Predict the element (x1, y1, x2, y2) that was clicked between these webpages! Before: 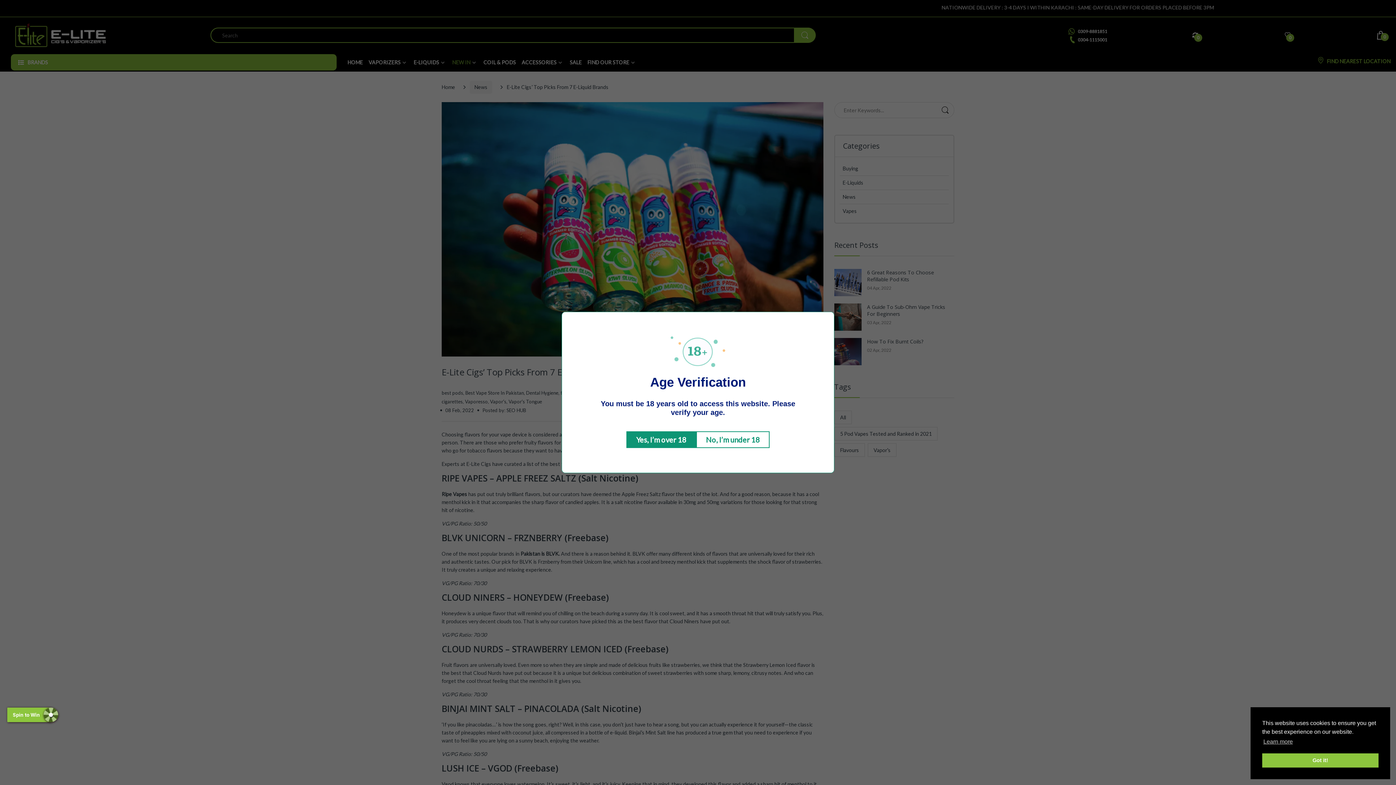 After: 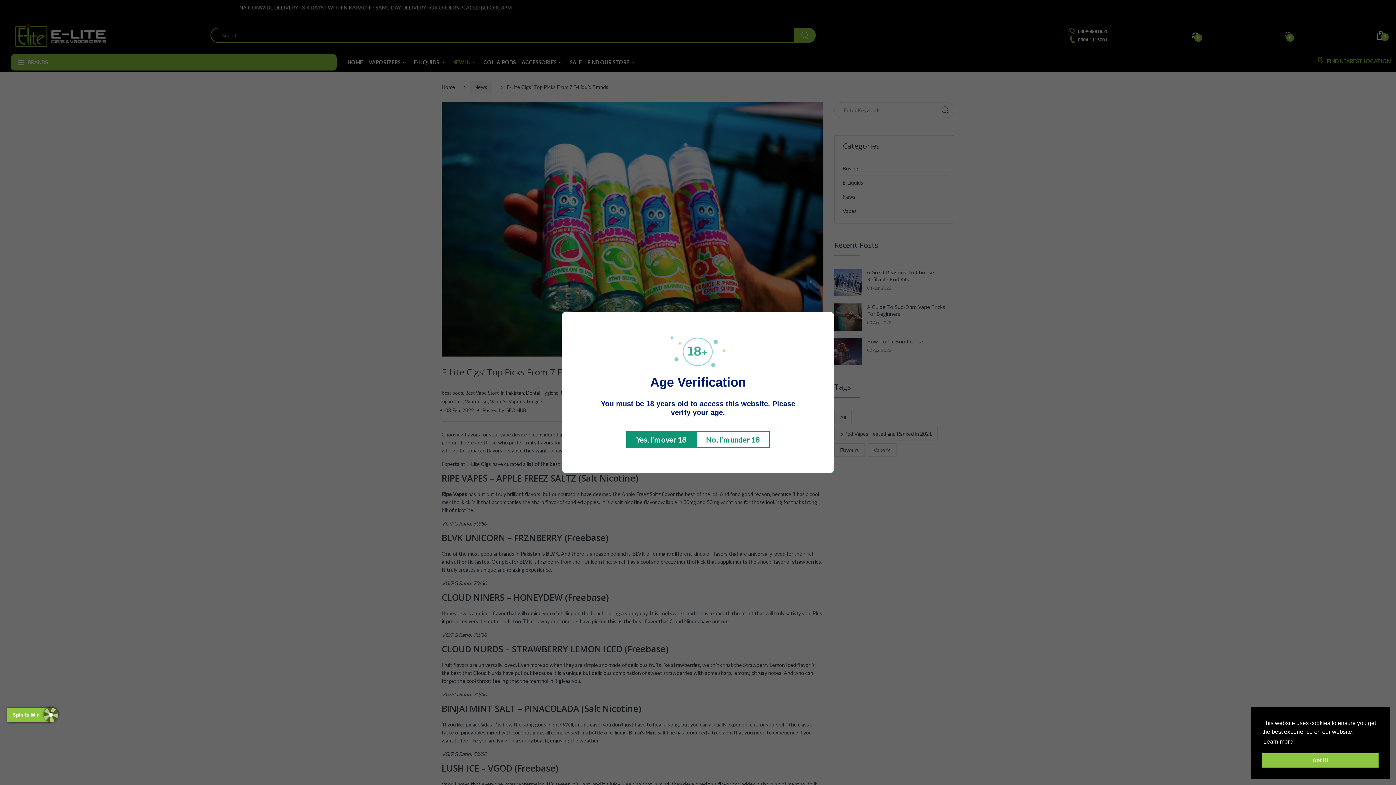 Action: label: learn more about cookies bbox: (1262, 736, 1294, 747)